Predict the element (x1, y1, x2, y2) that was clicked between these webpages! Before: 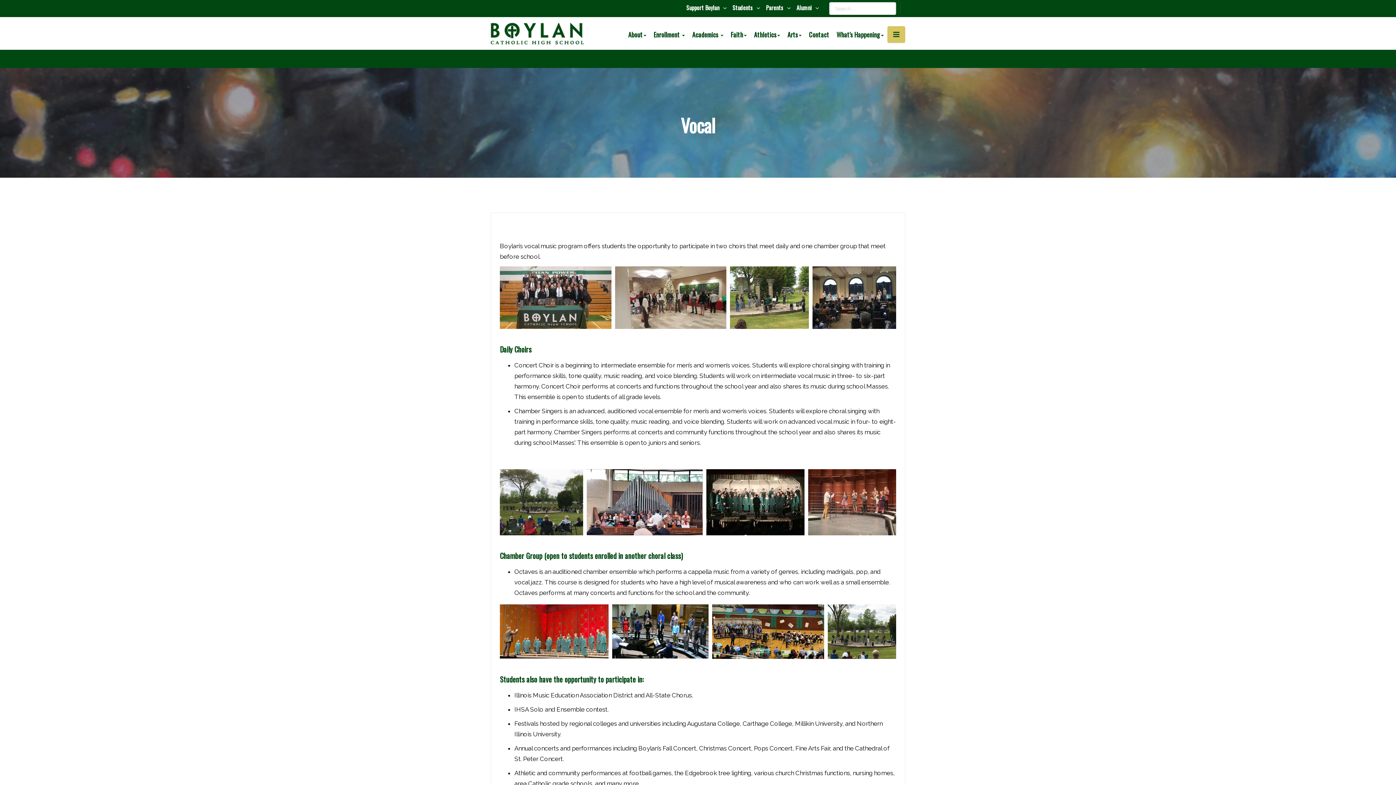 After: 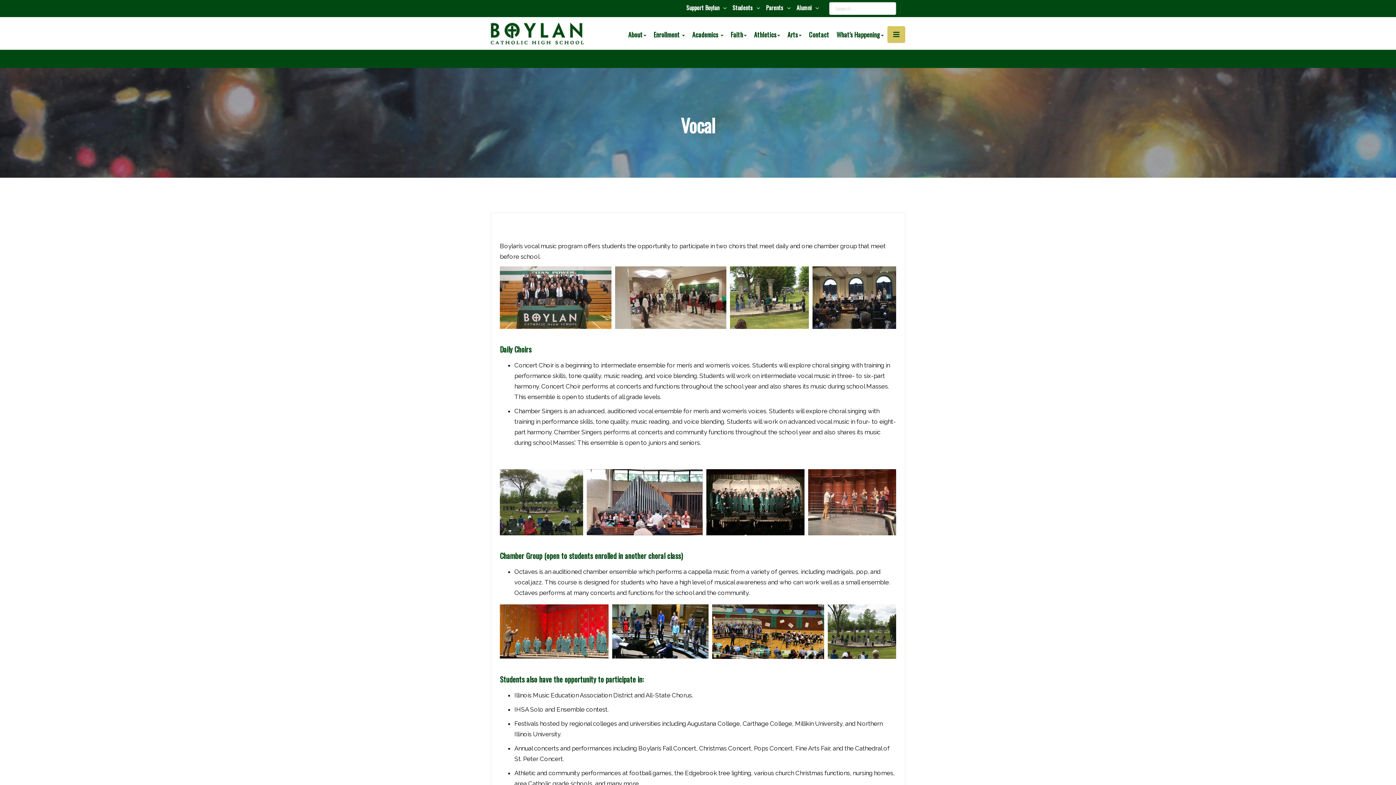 Action: bbox: (723, 28, 746, 41) label: Faith